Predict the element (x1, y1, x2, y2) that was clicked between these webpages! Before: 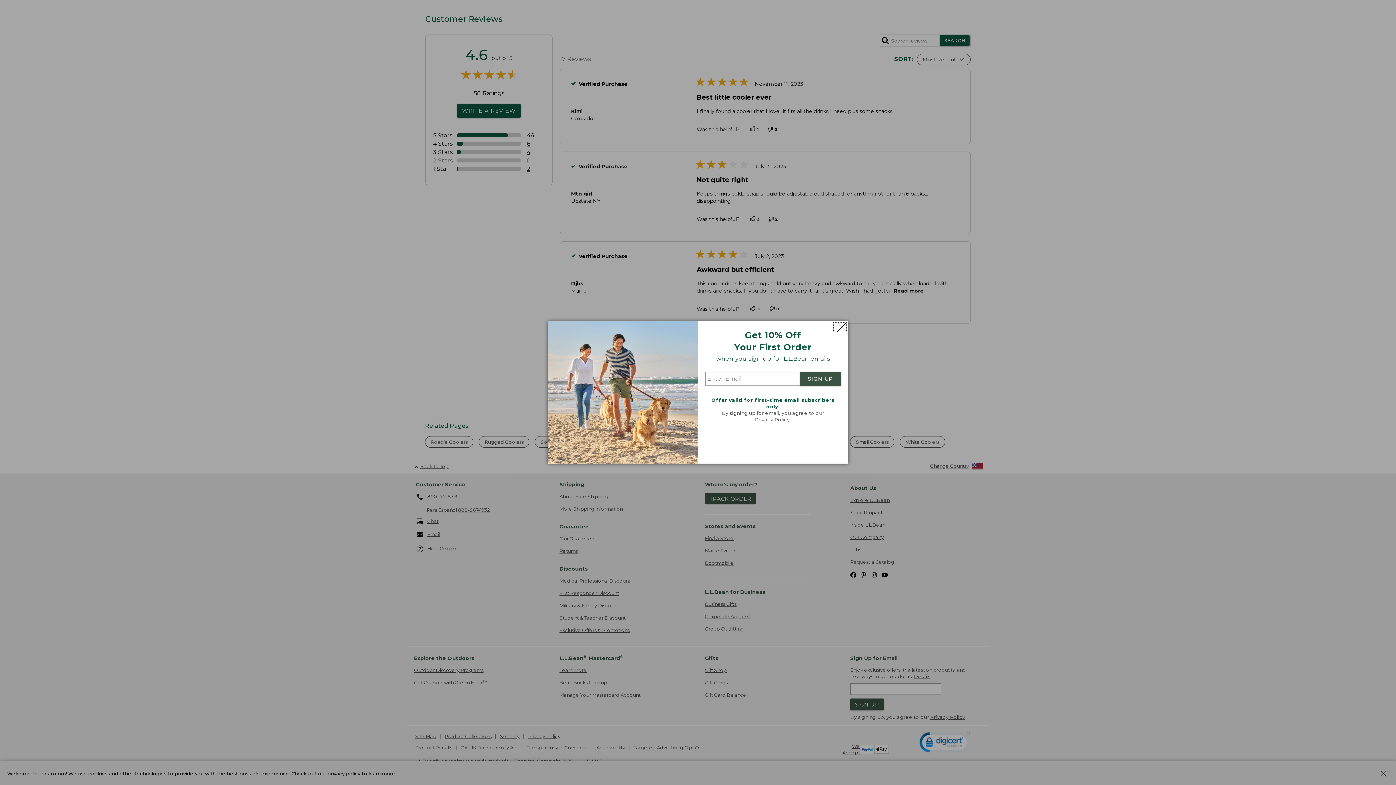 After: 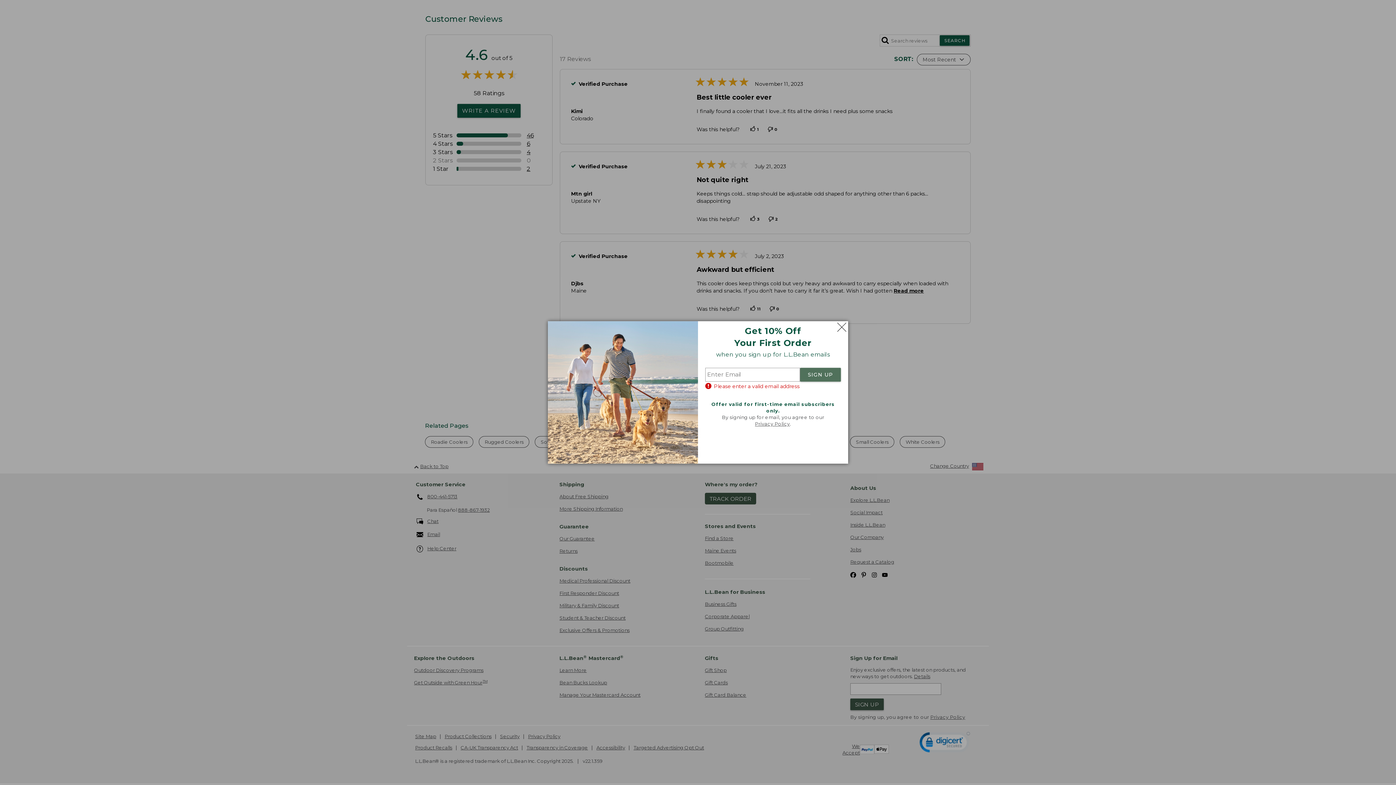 Action: label: SIGN UP bbox: (800, 372, 841, 386)